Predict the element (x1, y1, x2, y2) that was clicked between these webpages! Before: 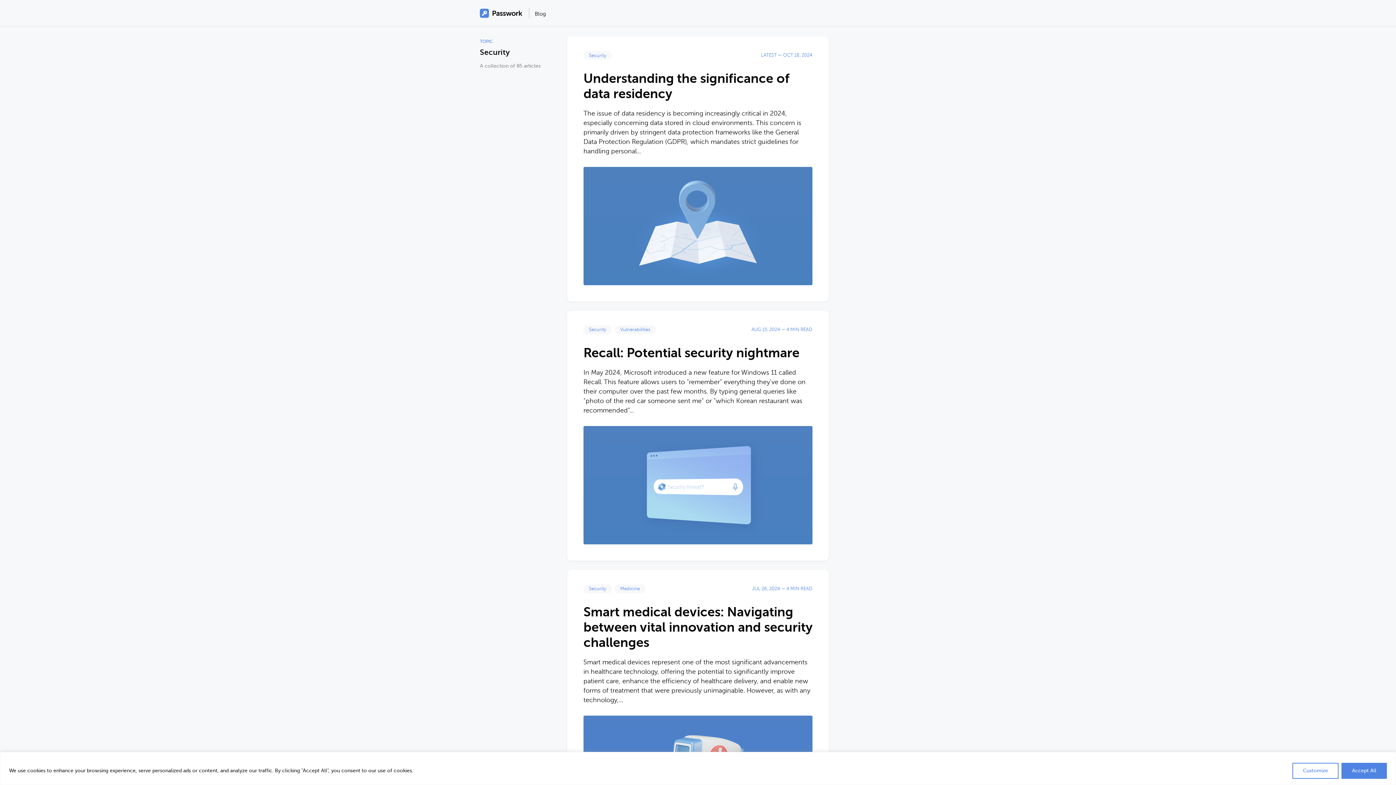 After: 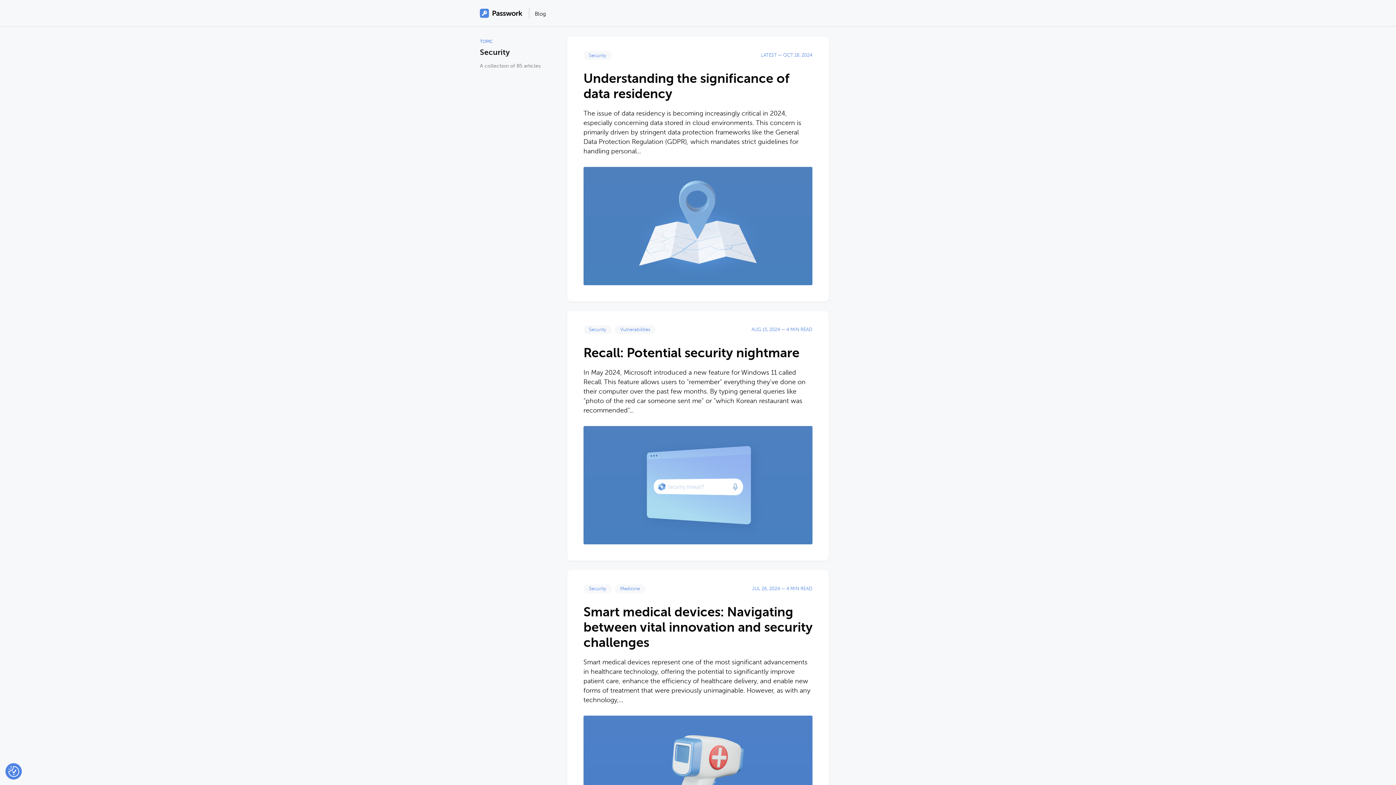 Action: label: Accept All bbox: (1341, 763, 1387, 779)